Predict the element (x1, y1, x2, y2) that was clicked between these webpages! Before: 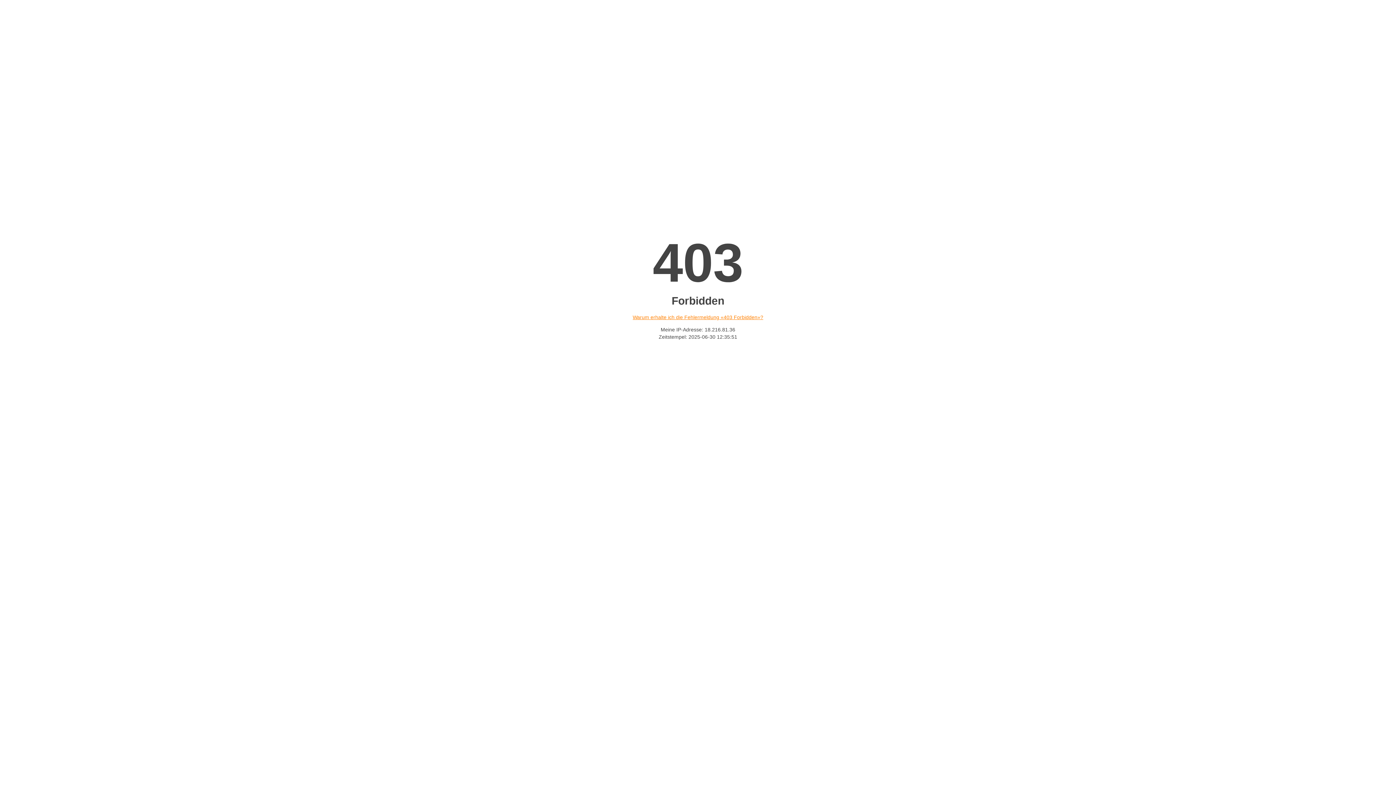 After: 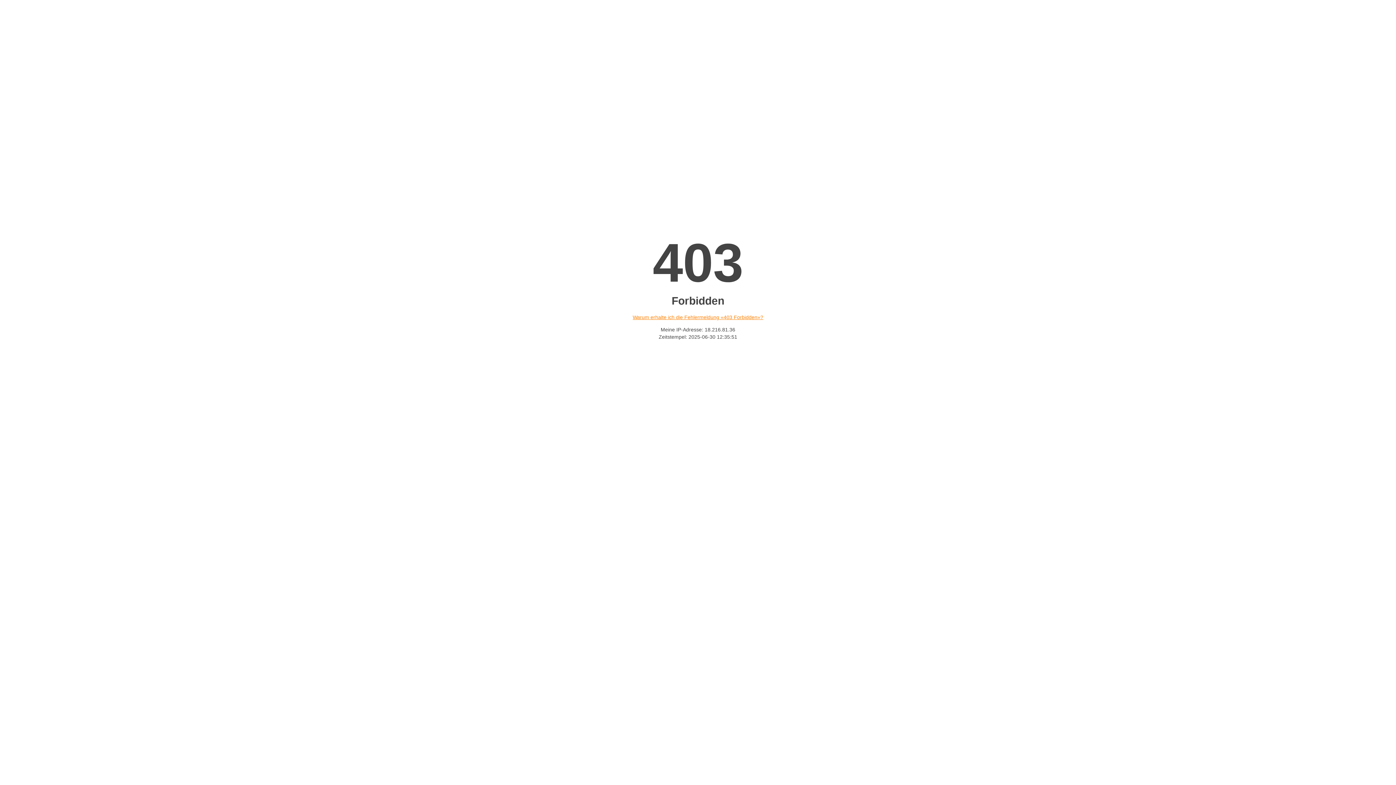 Action: label: Warum erhalte ich die Fehlermeldung «403 Forbidden»? bbox: (632, 314, 763, 320)